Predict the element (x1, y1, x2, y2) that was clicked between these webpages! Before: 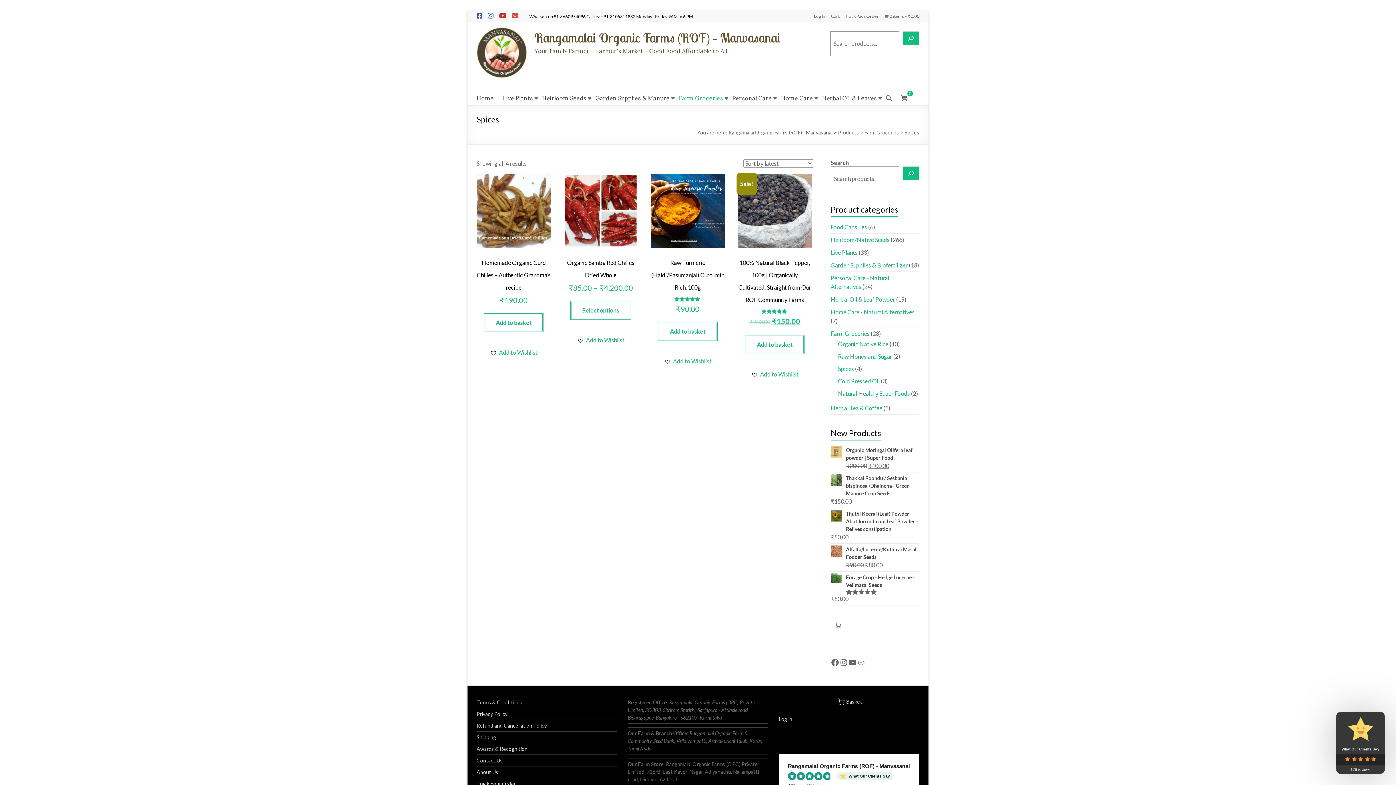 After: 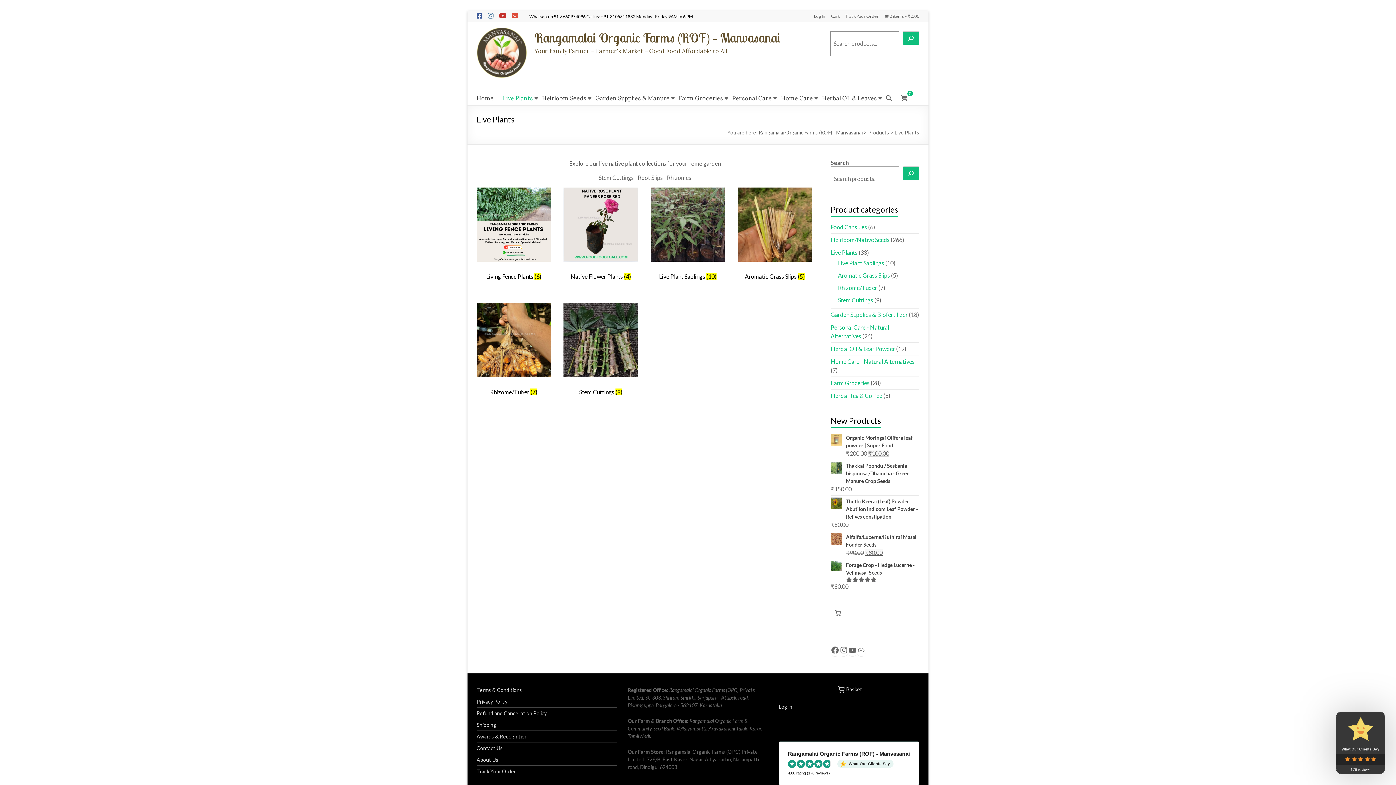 Action: bbox: (830, 249, 857, 256) label: Live Plants